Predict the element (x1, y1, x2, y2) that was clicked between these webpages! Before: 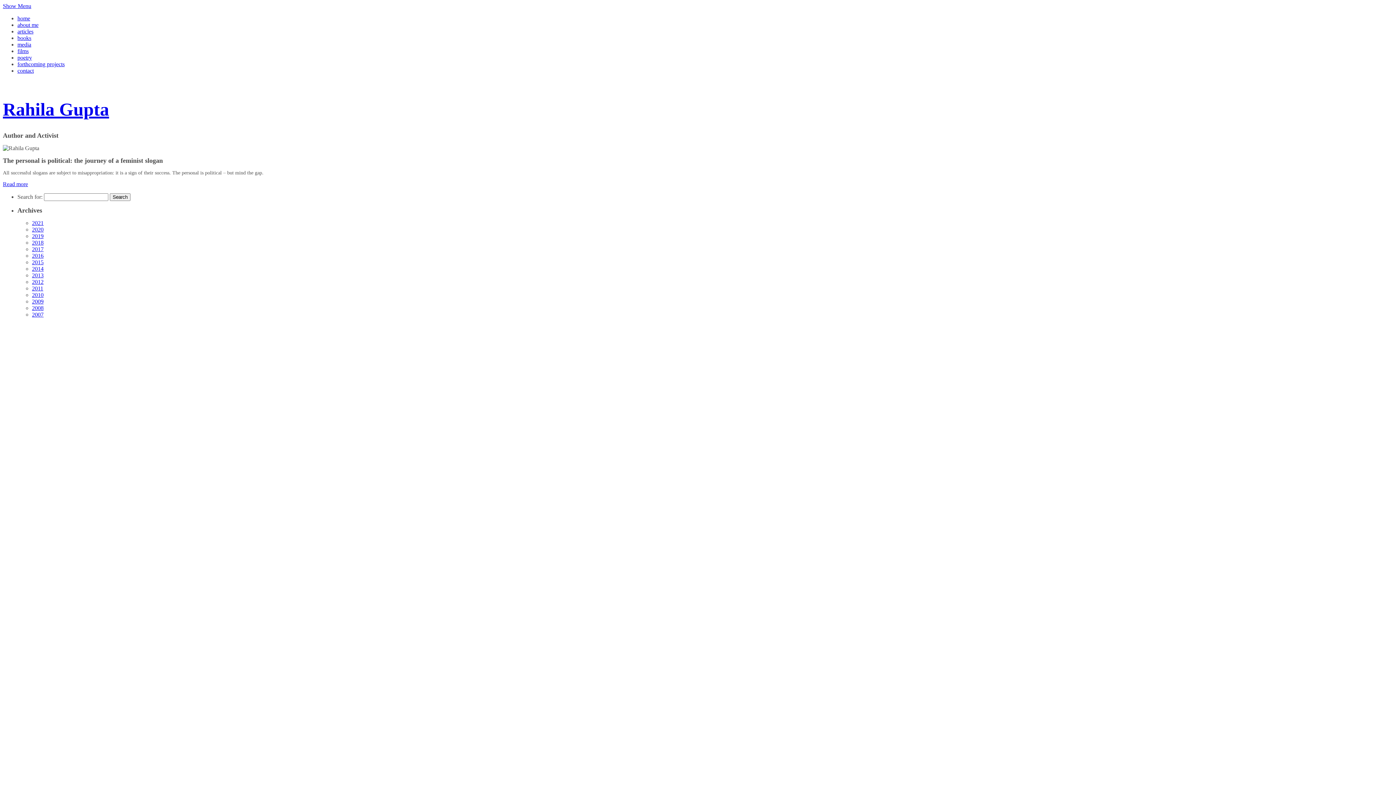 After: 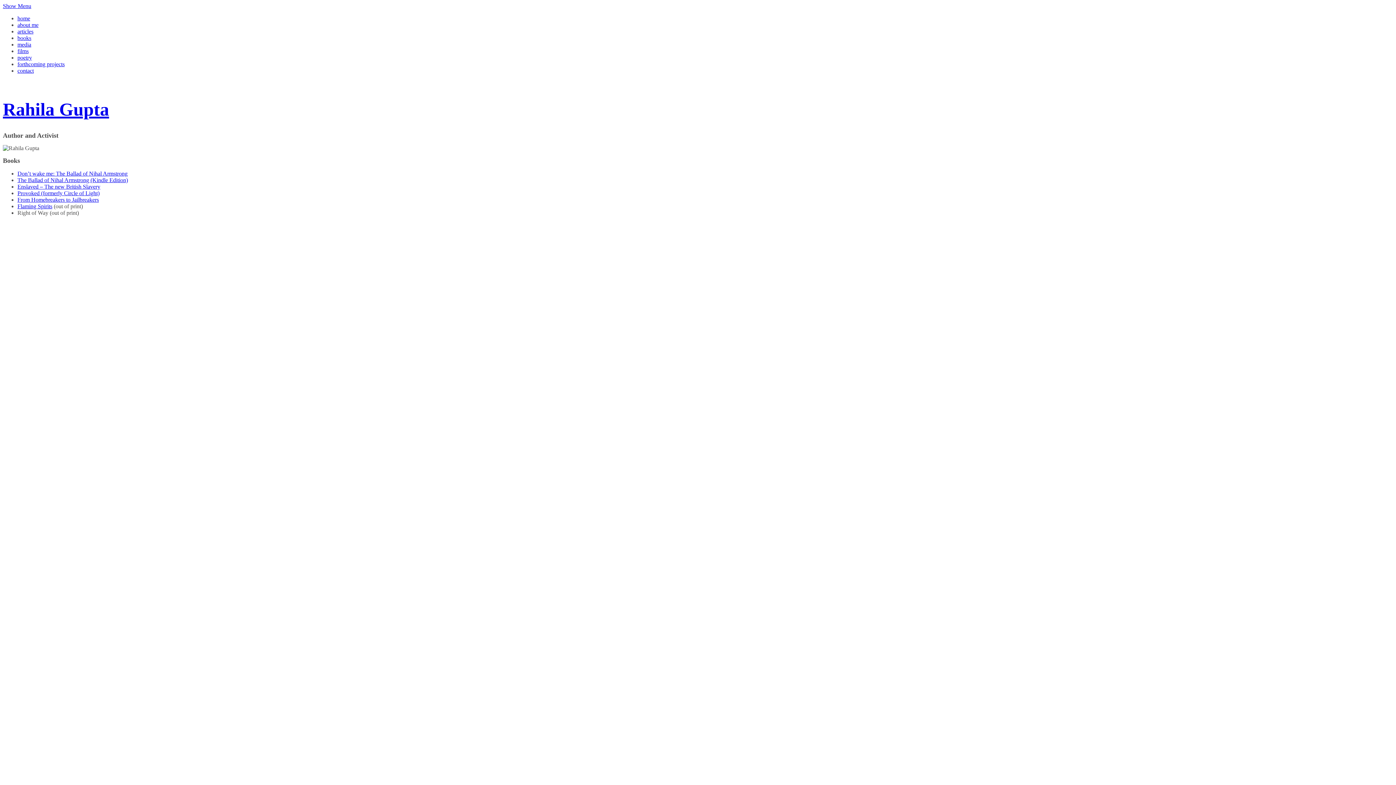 Action: label: books bbox: (17, 34, 31, 41)